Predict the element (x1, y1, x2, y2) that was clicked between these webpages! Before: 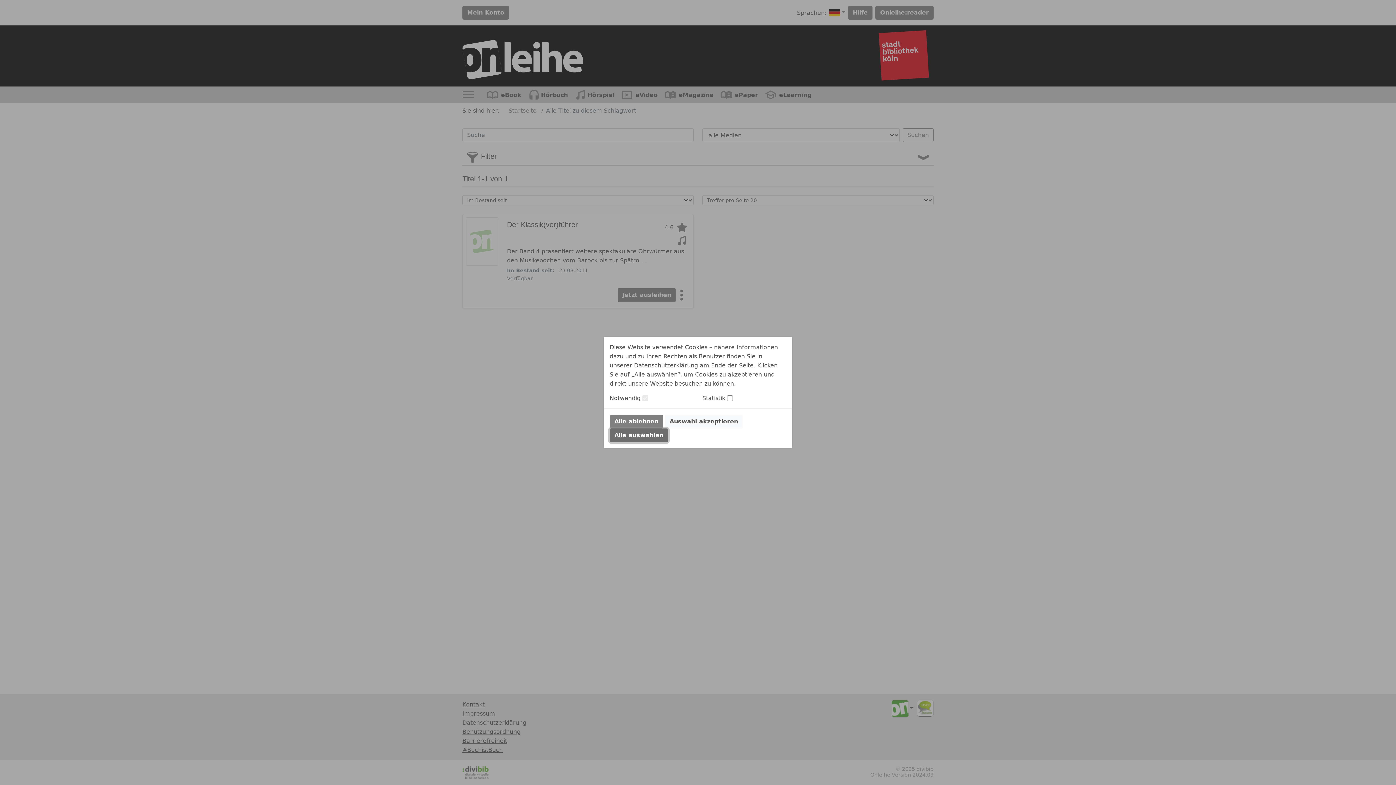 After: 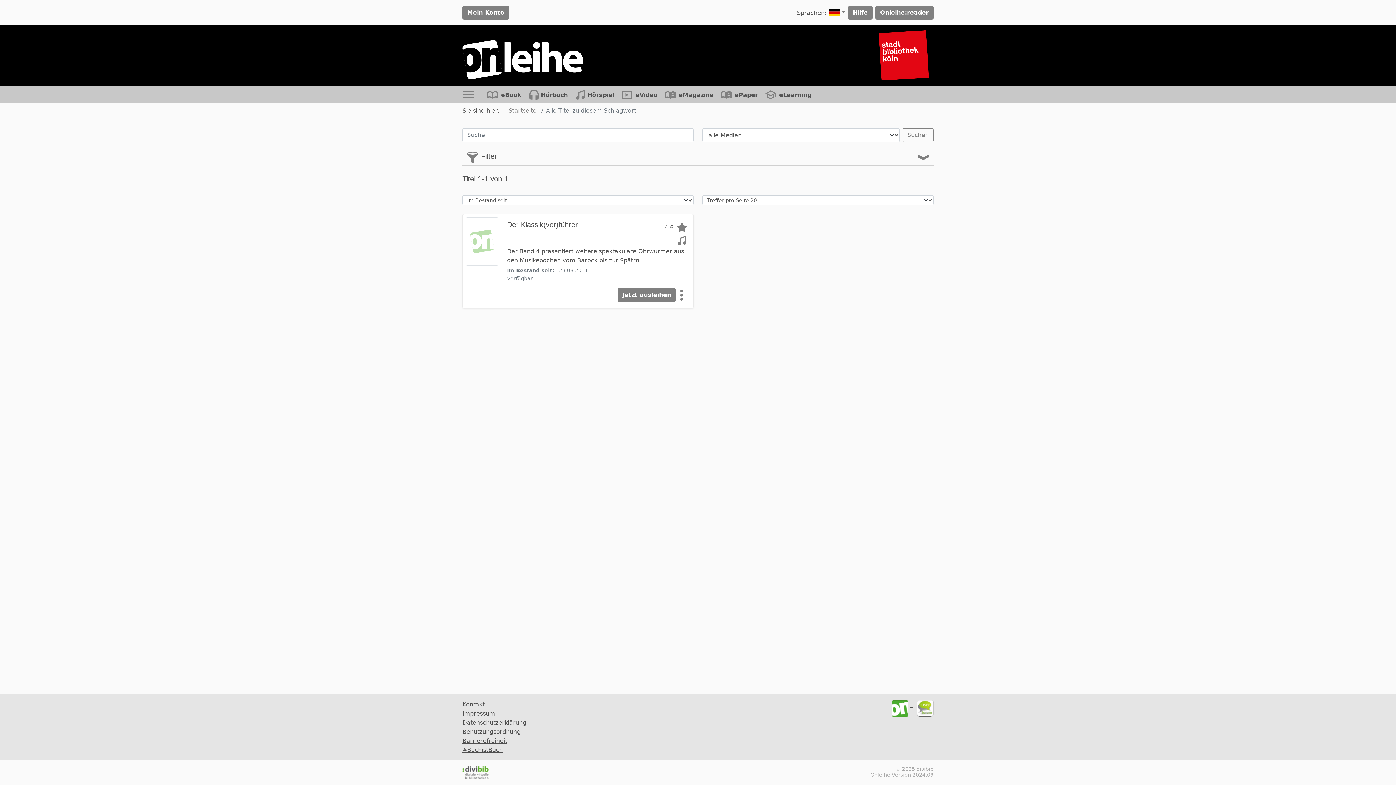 Action: label: Auswahl akzeptieren bbox: (665, 414, 742, 428)